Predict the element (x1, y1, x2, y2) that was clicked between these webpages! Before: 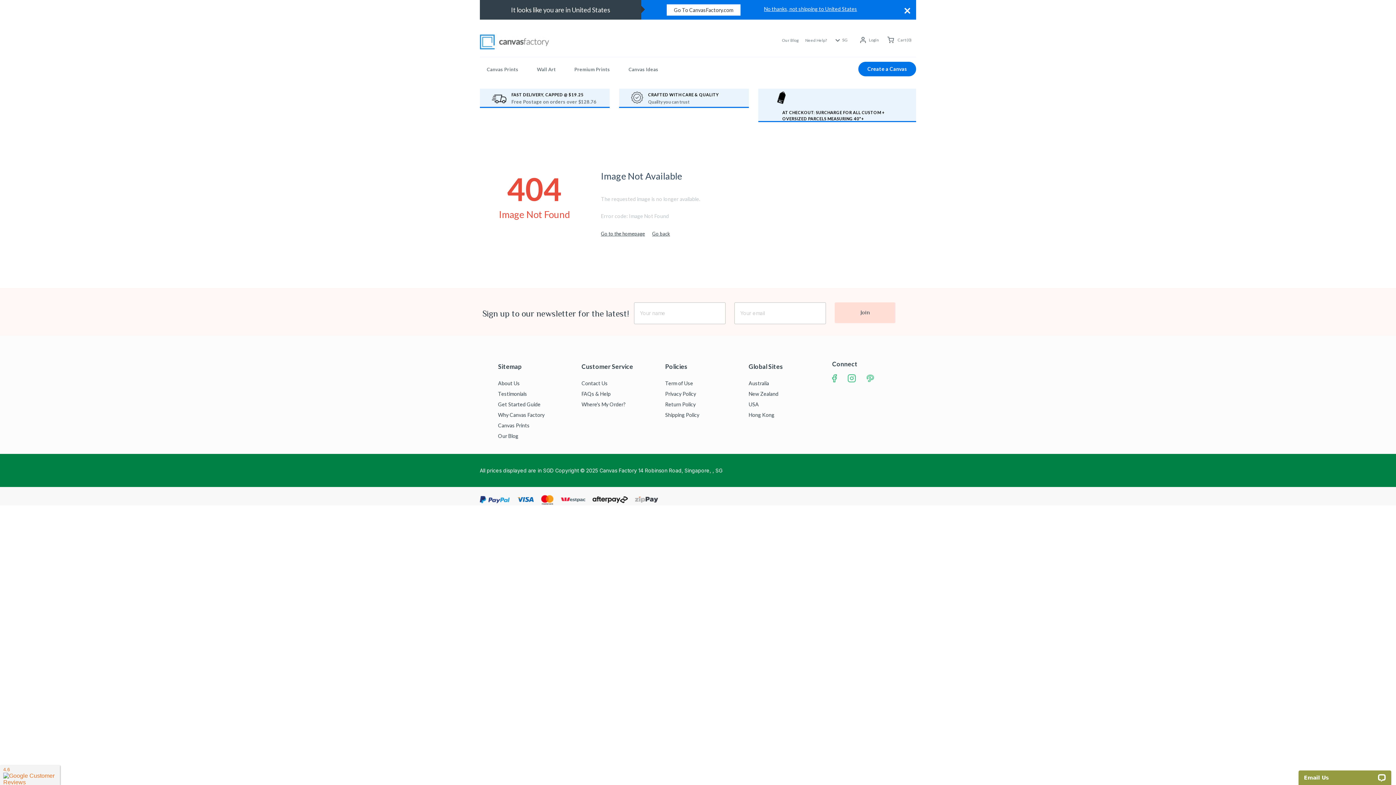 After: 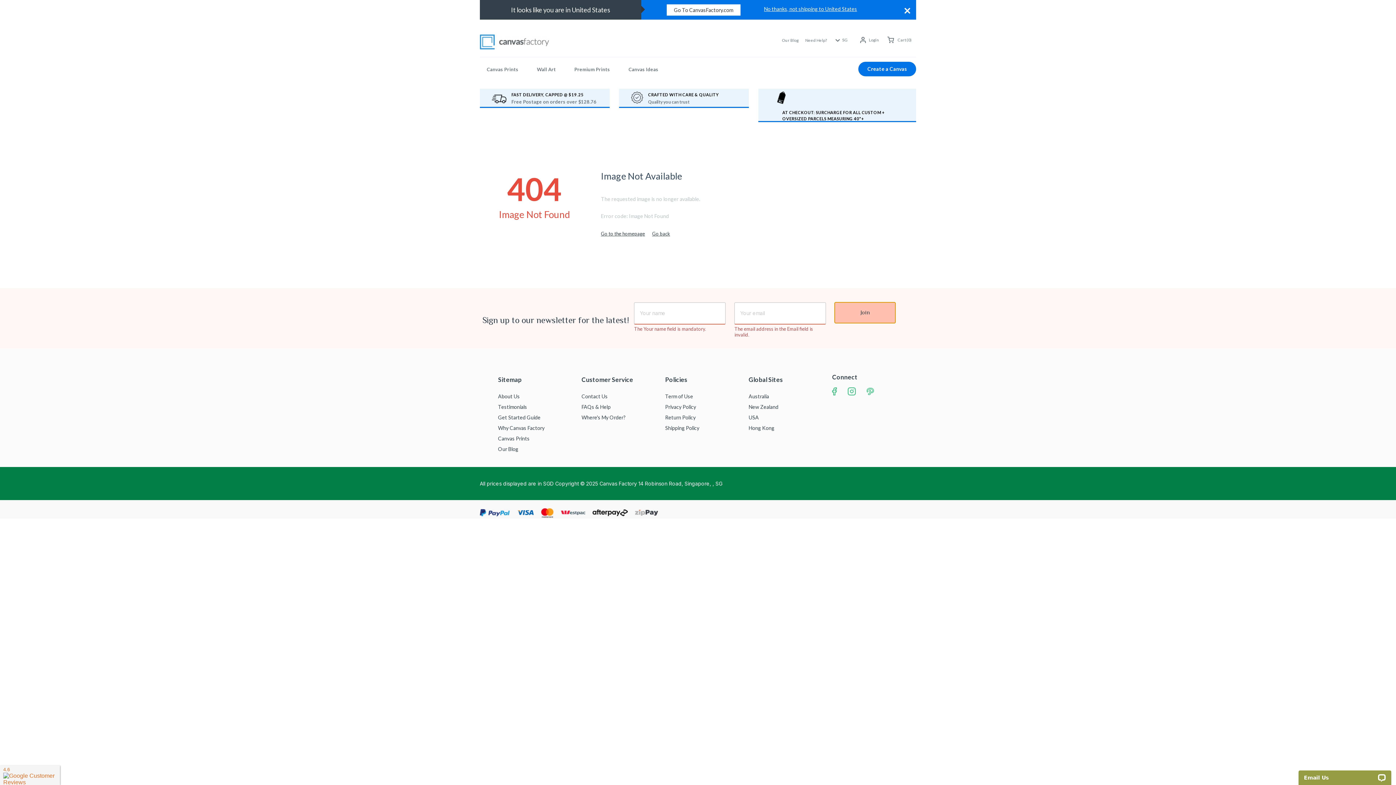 Action: label: Join bbox: (835, 302, 895, 323)